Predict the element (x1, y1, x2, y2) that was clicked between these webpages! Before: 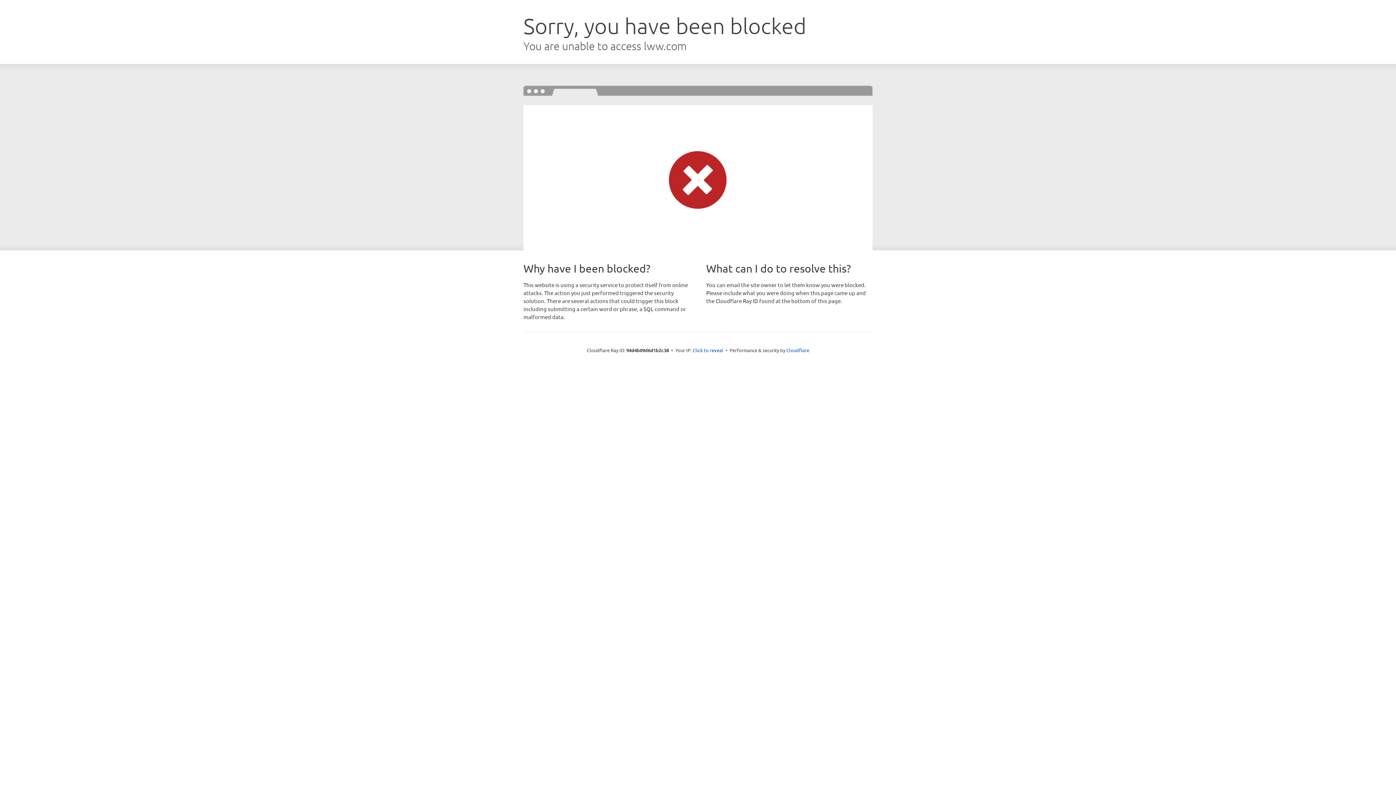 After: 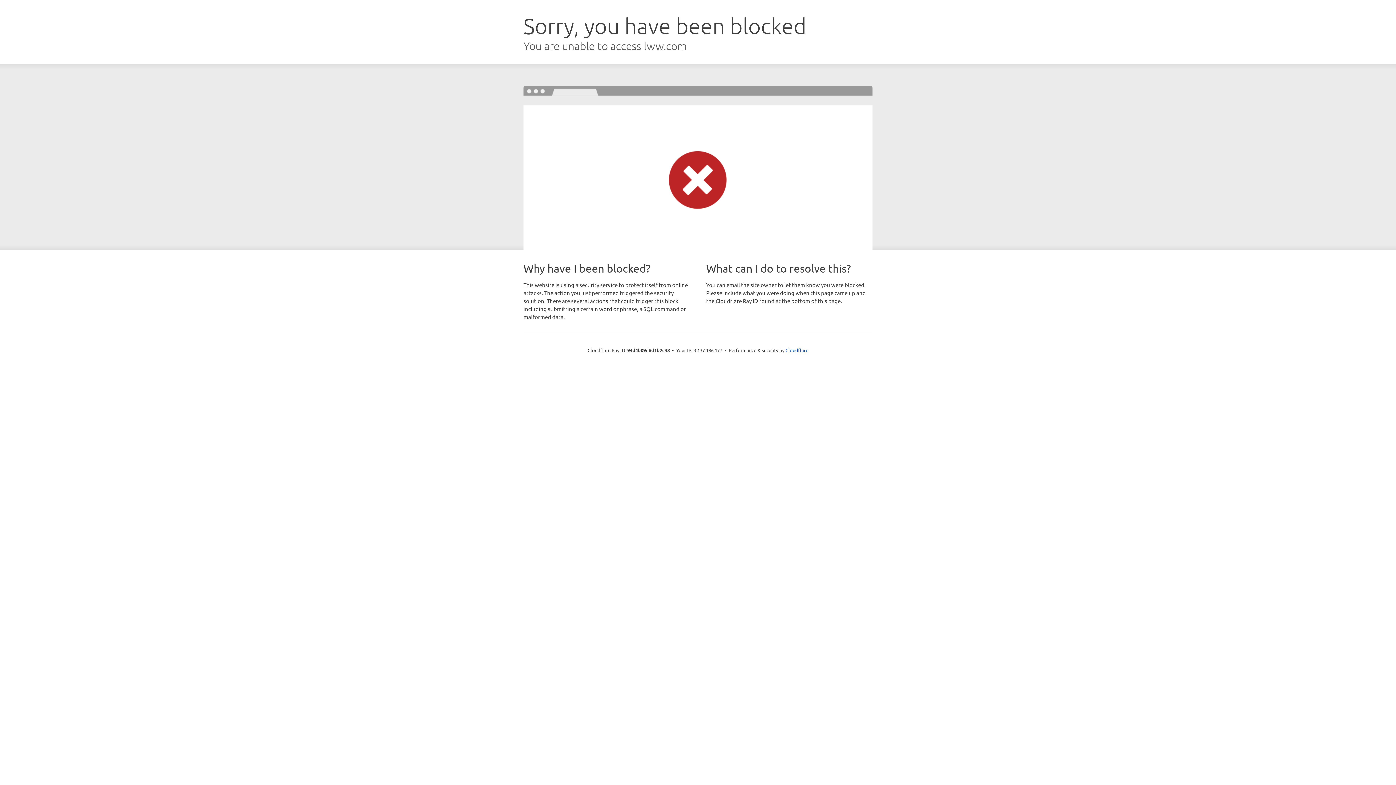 Action: bbox: (692, 346, 723, 353) label: Click to reveal